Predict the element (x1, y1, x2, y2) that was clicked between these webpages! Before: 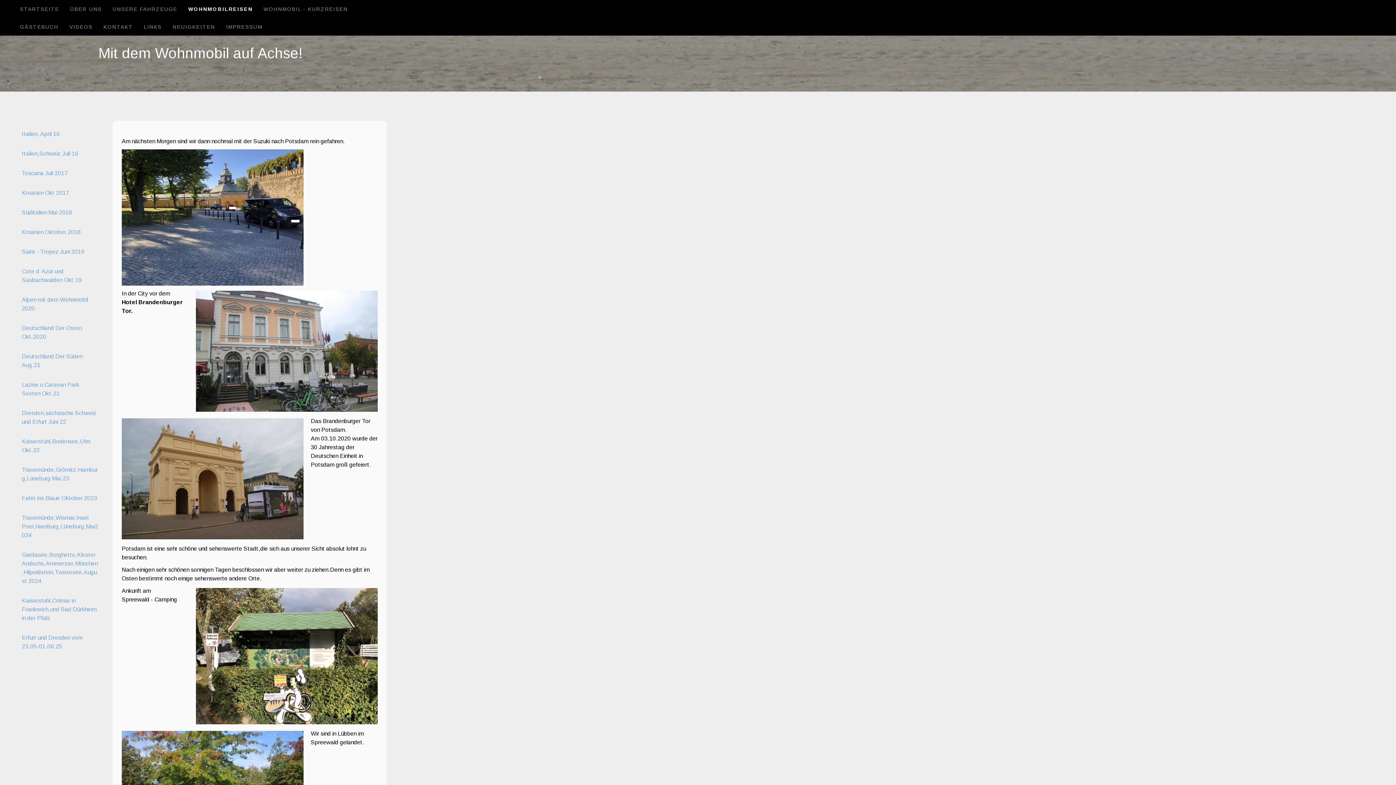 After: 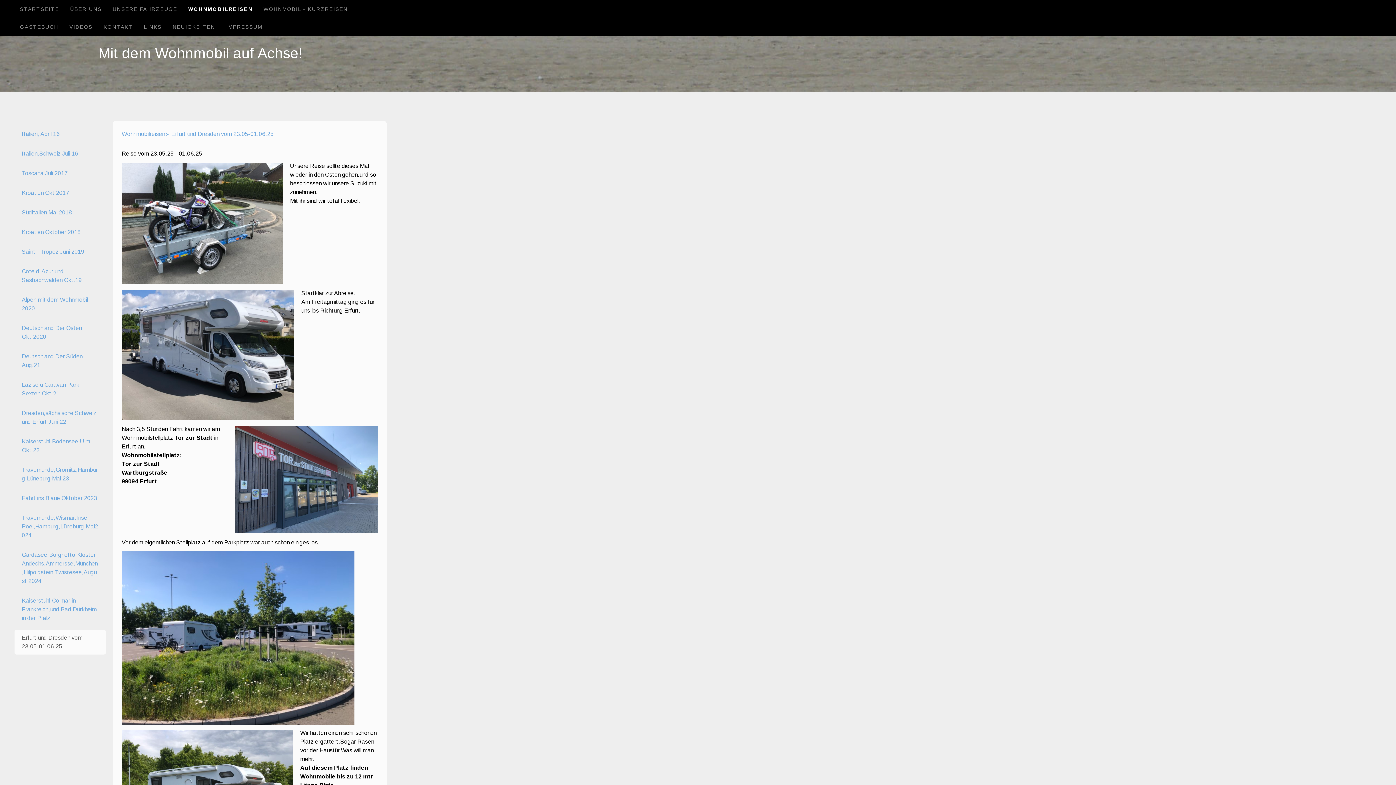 Action: bbox: (14, 630, 105, 654) label: Erfurt und Dresden vom 23.05-01.06.25